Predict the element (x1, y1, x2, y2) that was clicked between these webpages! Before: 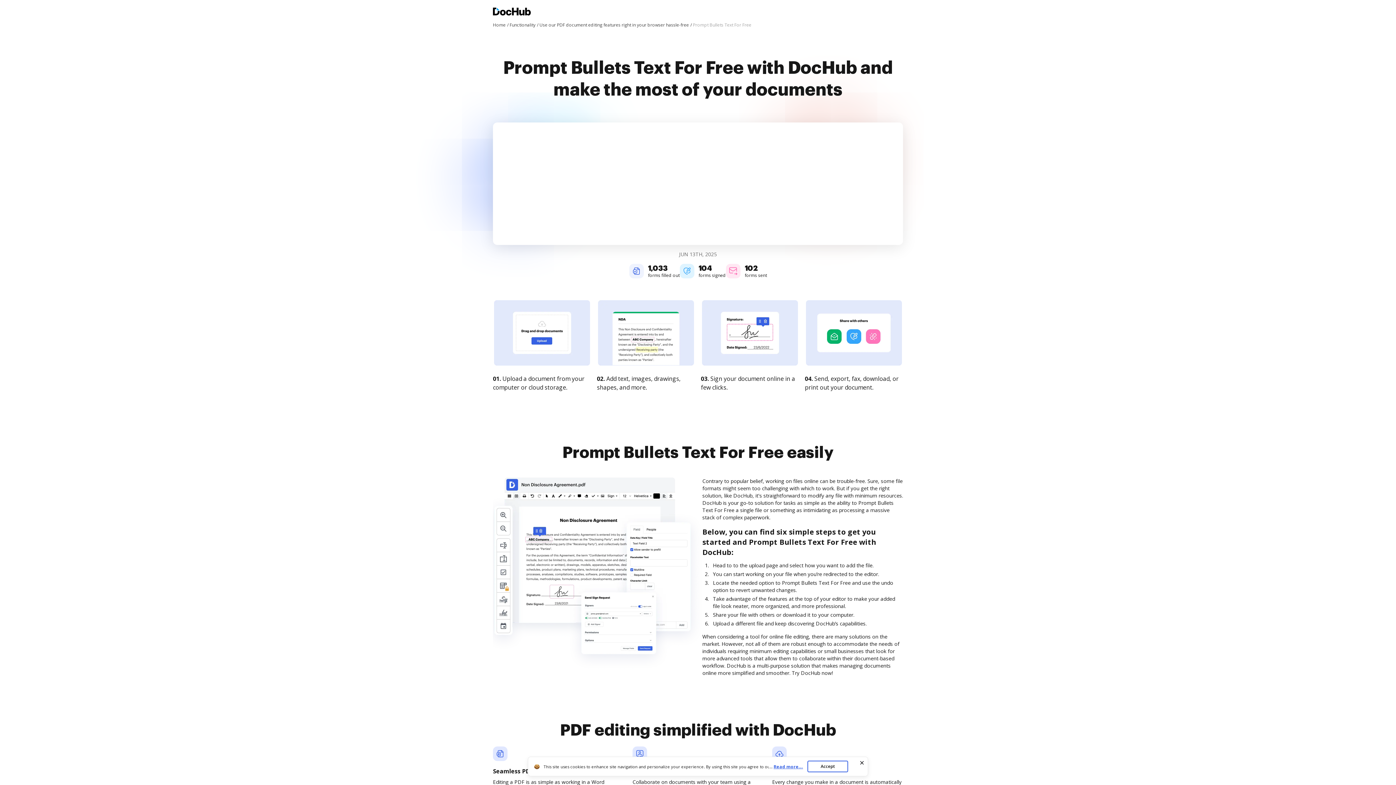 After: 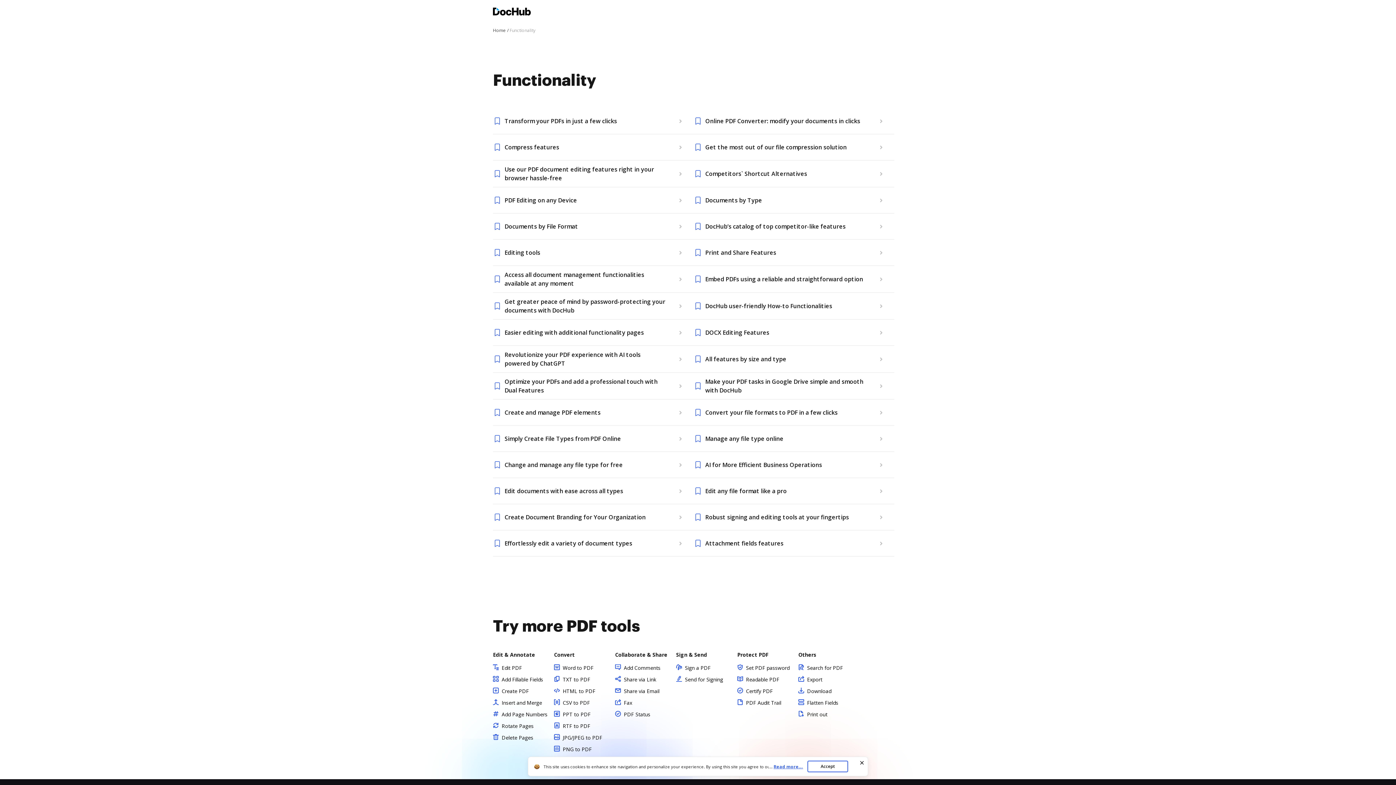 Action: label: Functionality bbox: (509, 21, 538, 28)